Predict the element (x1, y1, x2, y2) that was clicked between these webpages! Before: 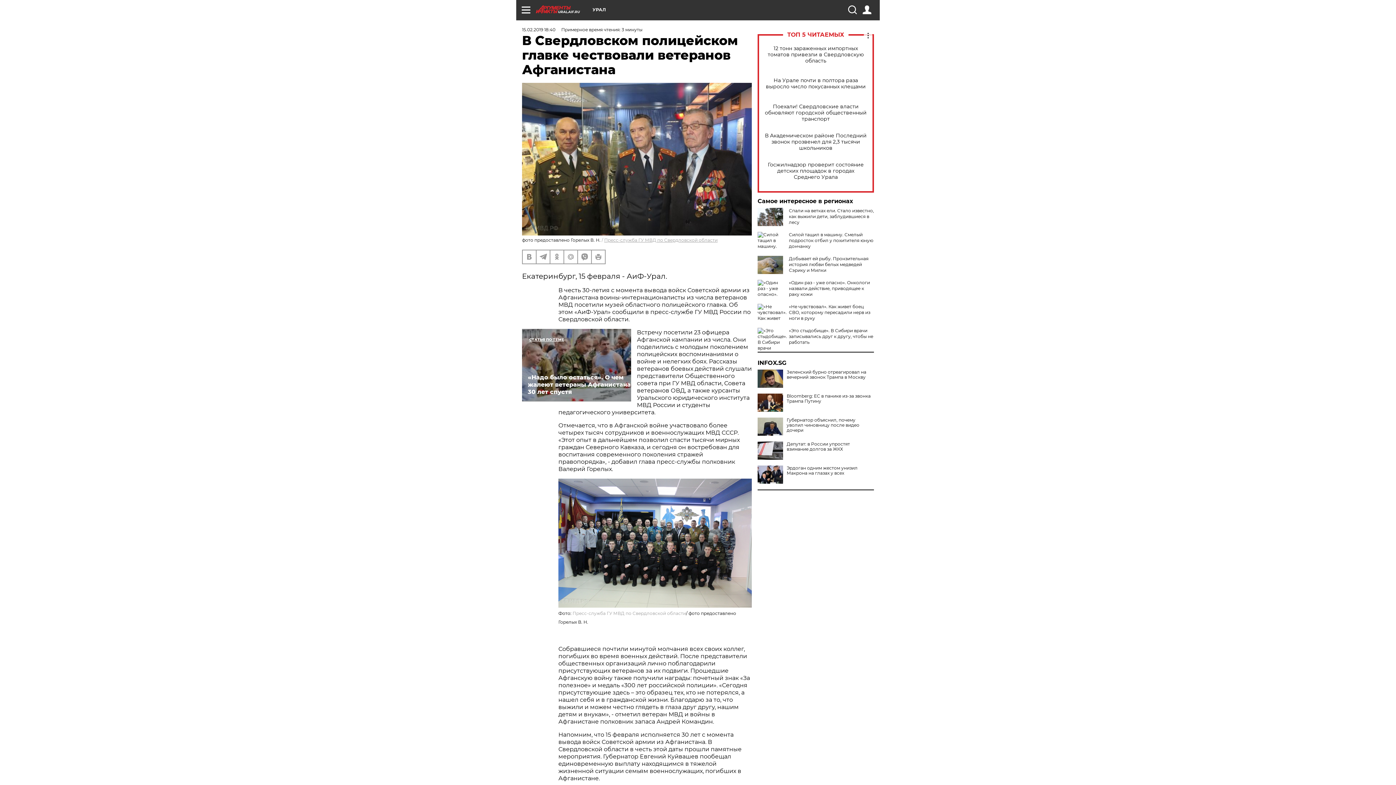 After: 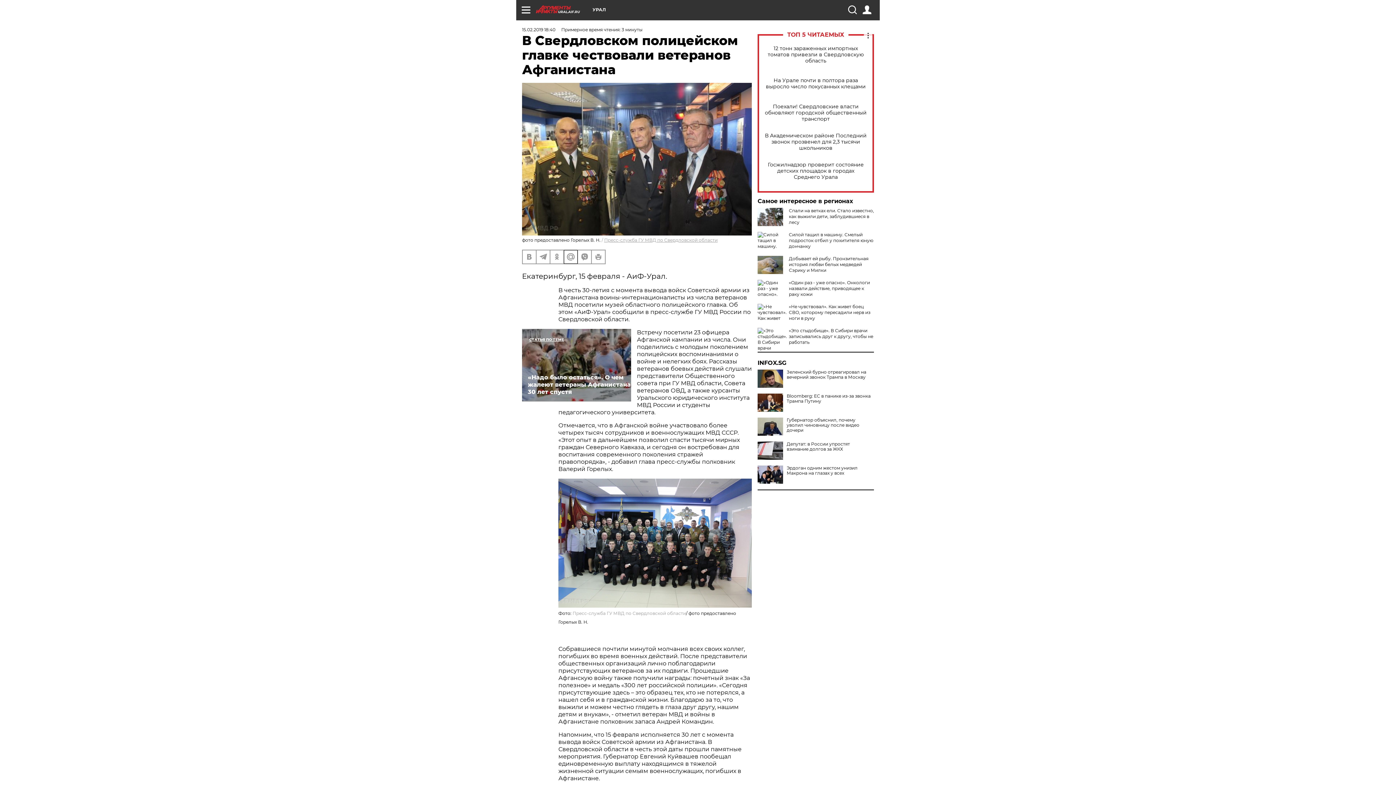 Action: bbox: (564, 250, 577, 263)